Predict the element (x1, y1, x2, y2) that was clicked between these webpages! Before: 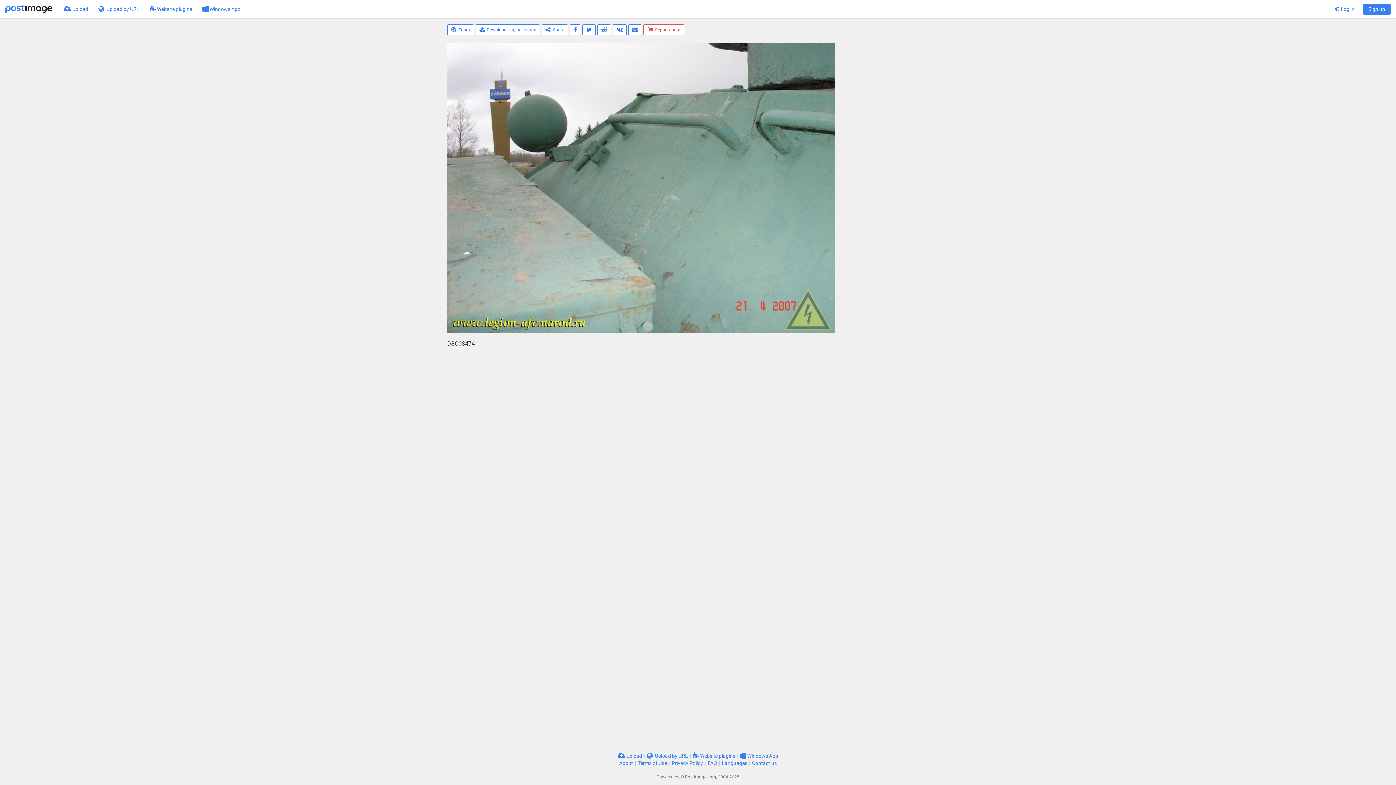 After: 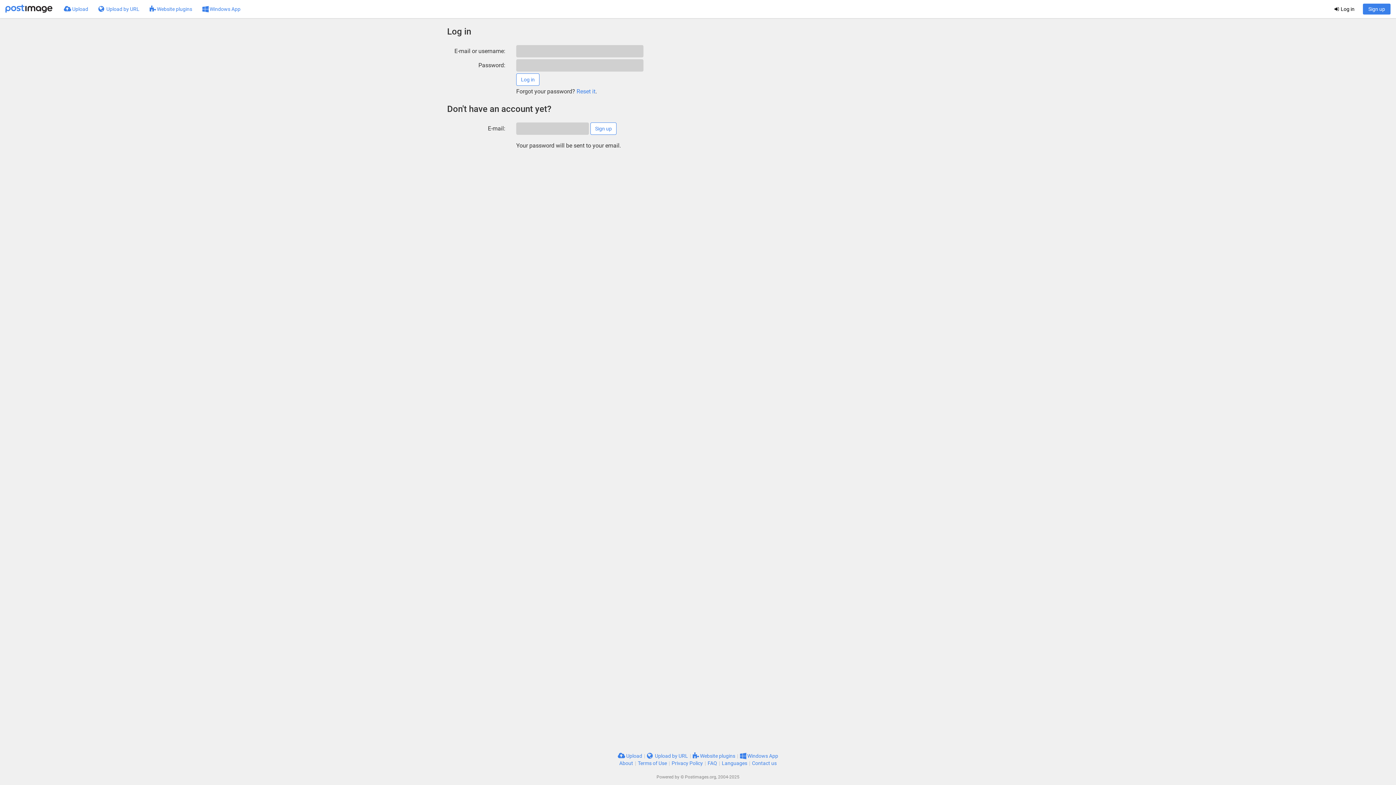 Action: bbox: (1329, 0, 1360, 18) label:  Log in